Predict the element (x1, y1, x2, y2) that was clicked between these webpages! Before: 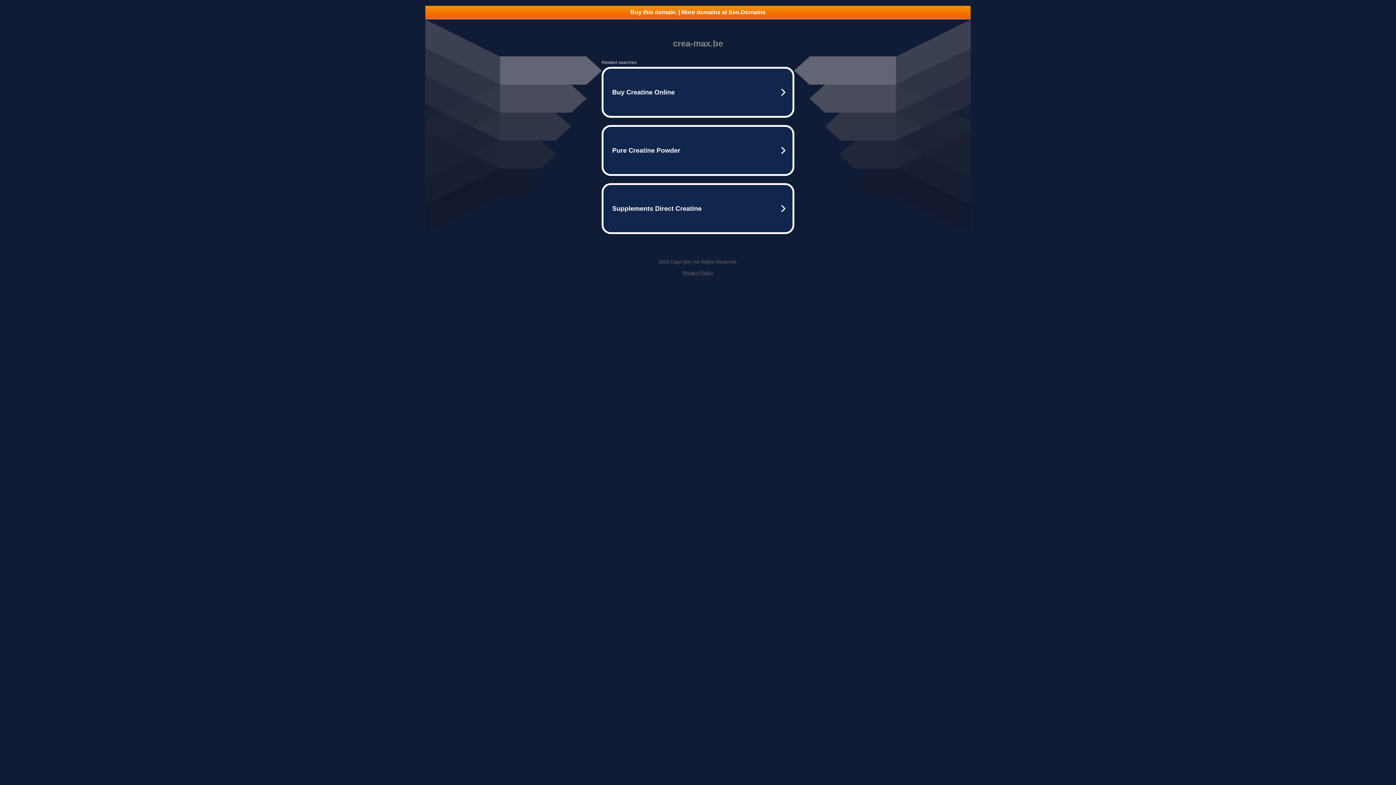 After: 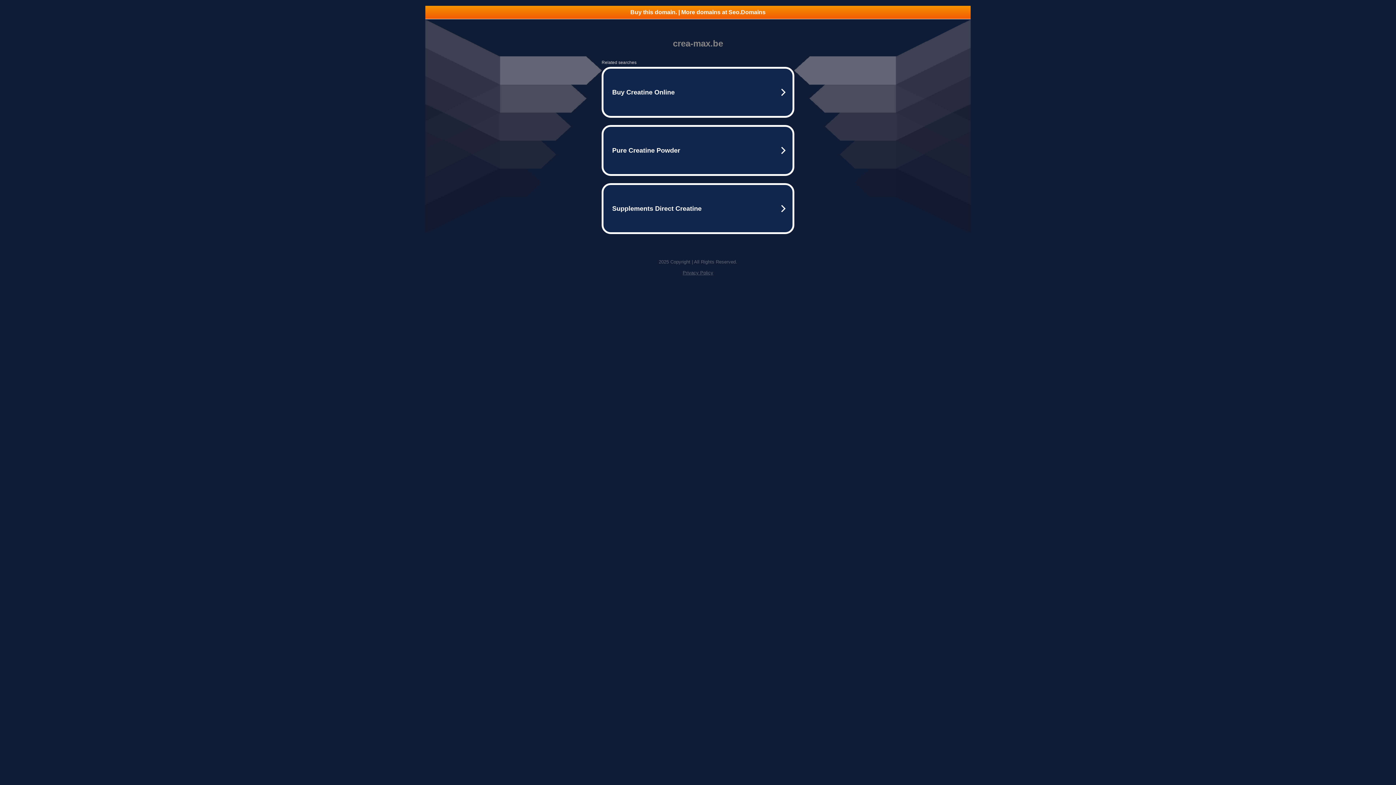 Action: bbox: (425, 5, 970, 18) label: Buy this domain. | More domains at Seo.Domains